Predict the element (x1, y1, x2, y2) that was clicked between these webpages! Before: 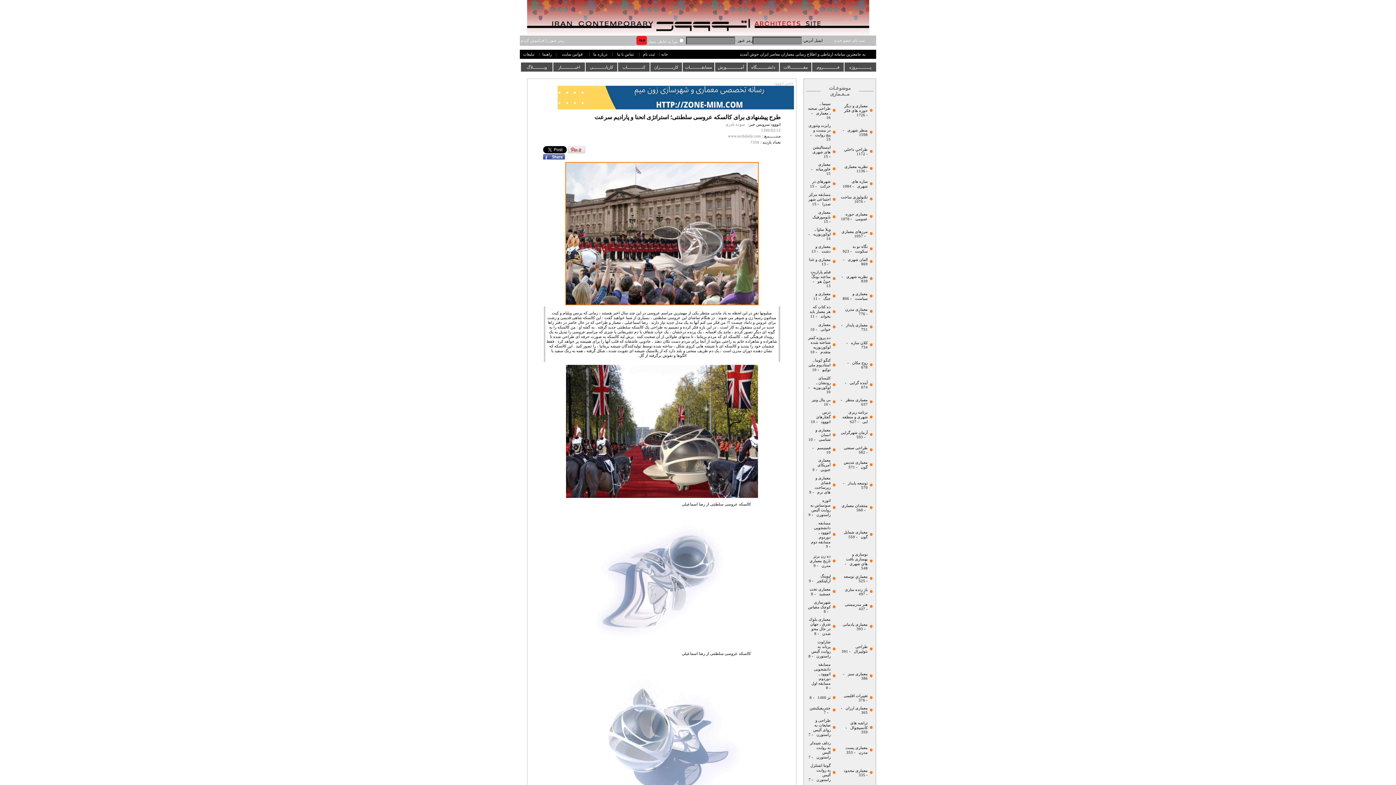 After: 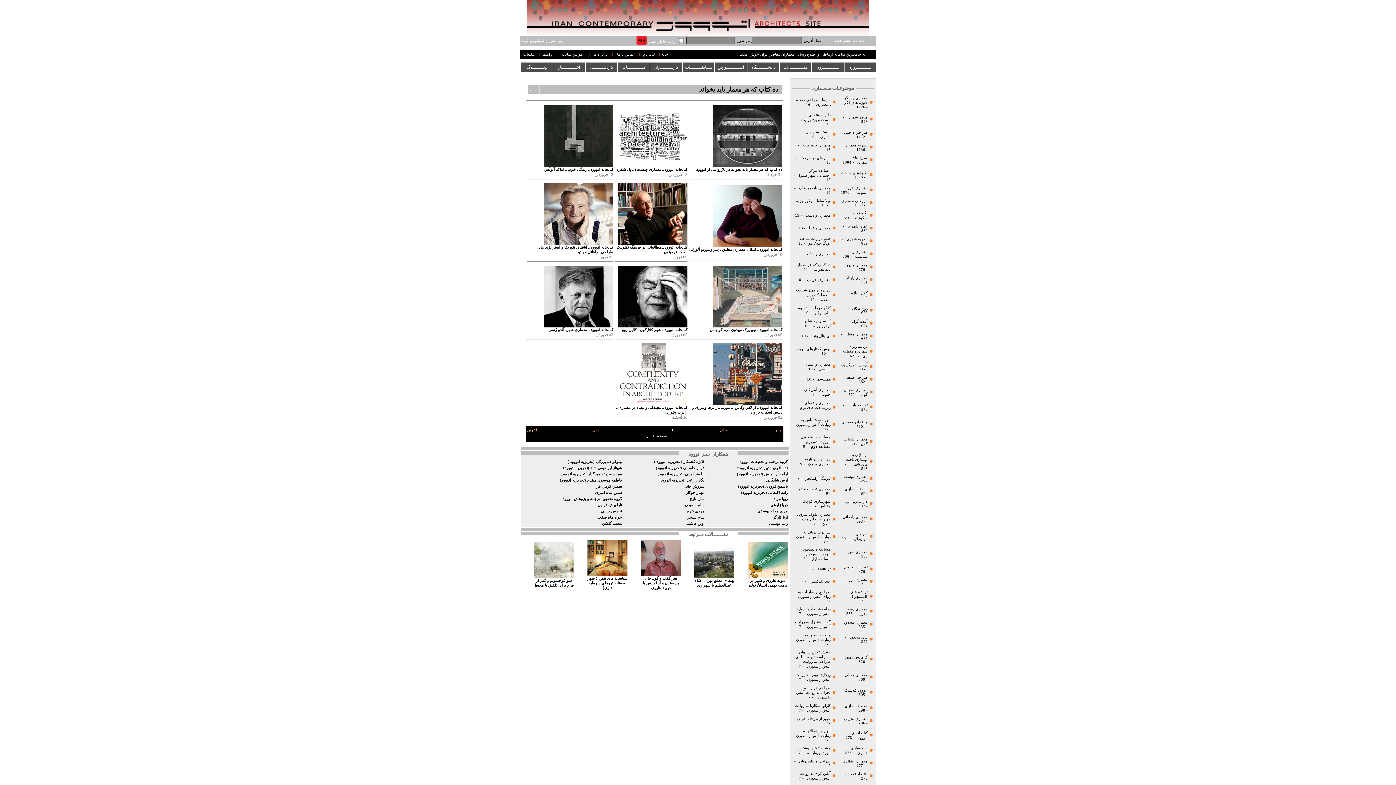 Action: bbox: (809, 305, 830, 318) label: ده کتاب که هر معمار باید بخواند